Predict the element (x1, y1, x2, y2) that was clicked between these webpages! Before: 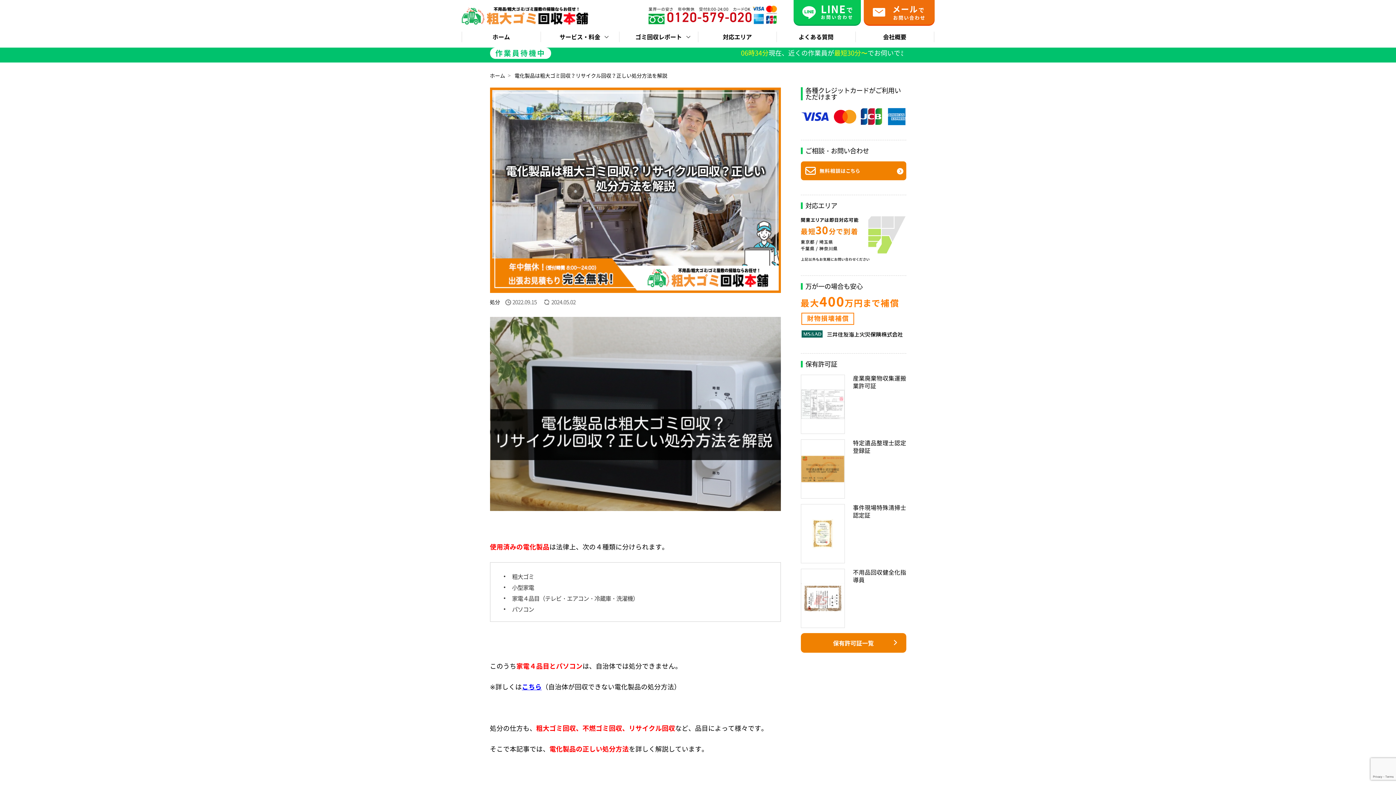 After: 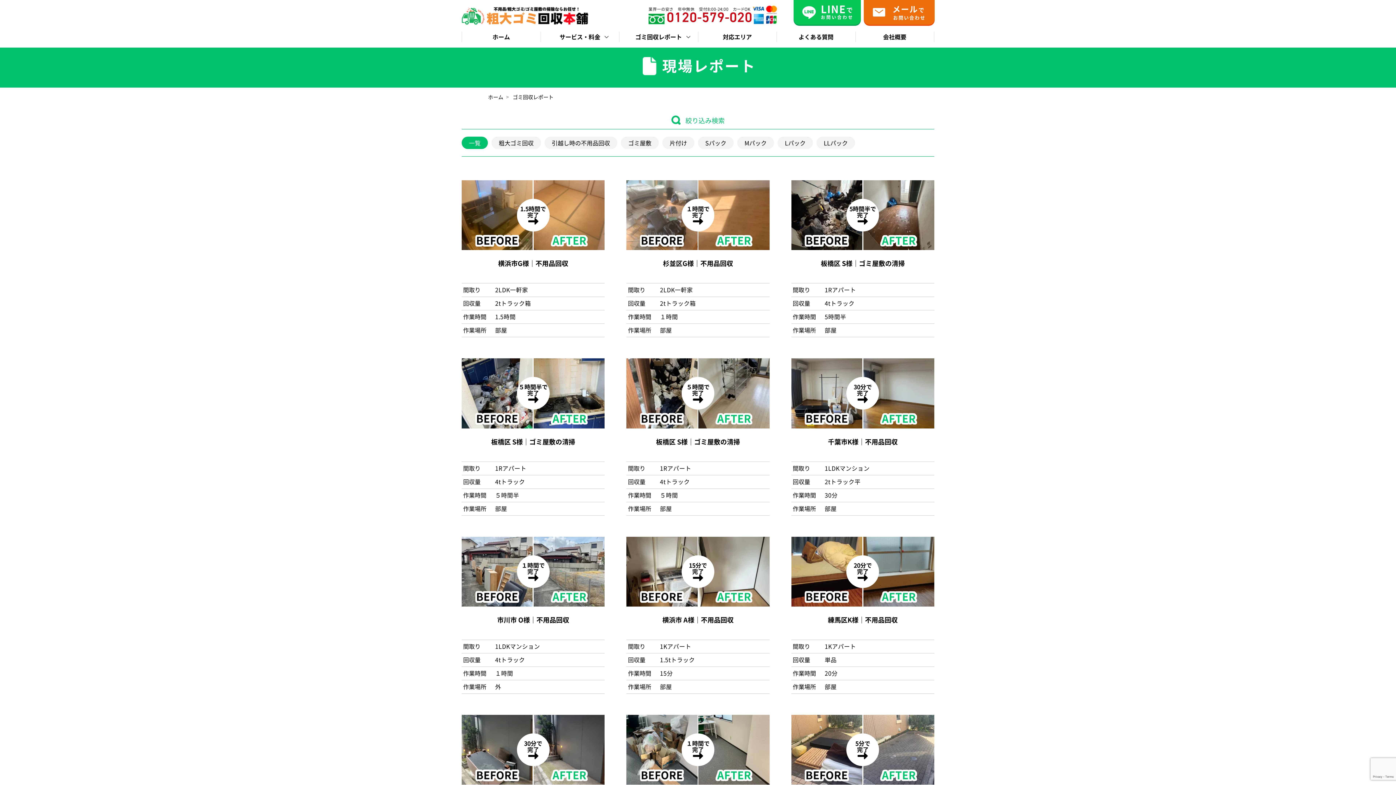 Action: label: ゴミ回収レポート bbox: (619, 31, 698, 42)